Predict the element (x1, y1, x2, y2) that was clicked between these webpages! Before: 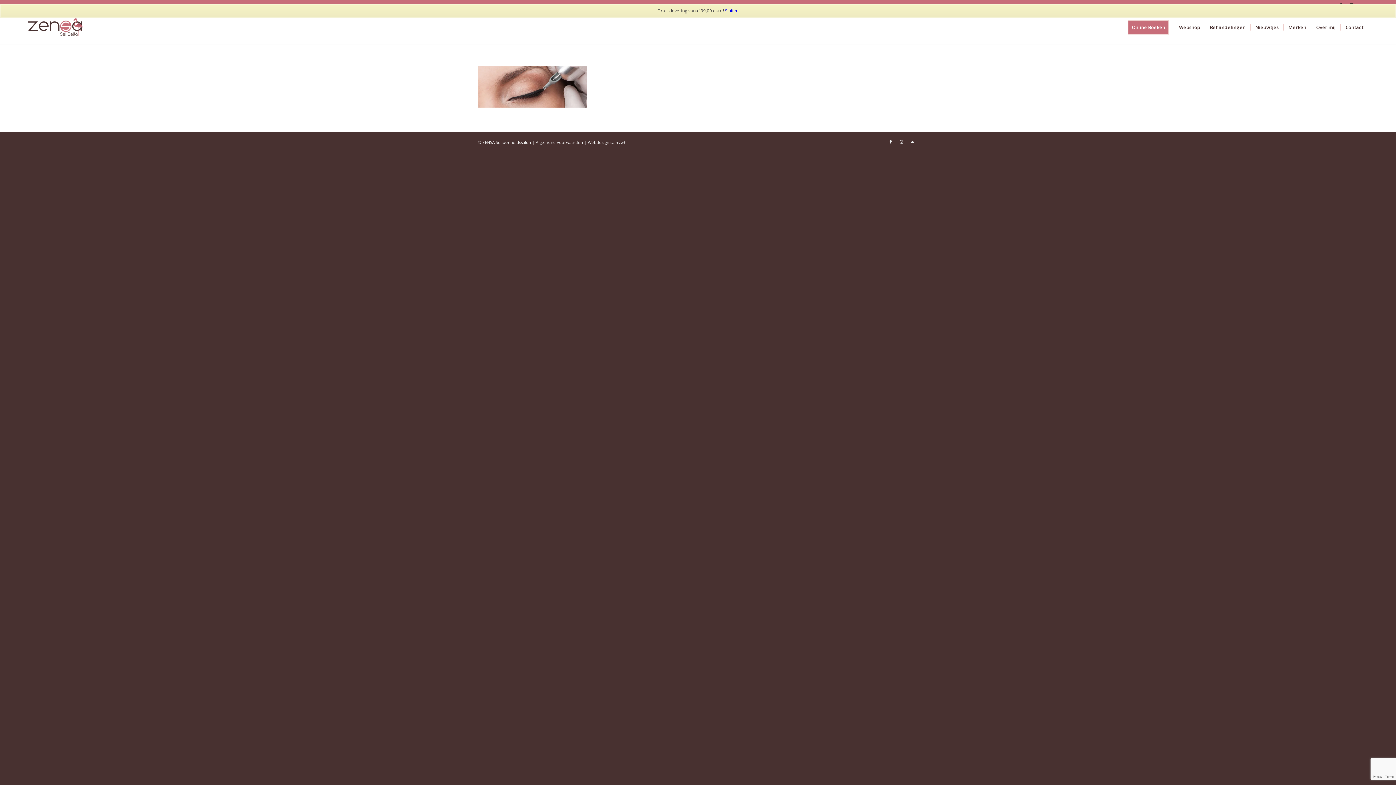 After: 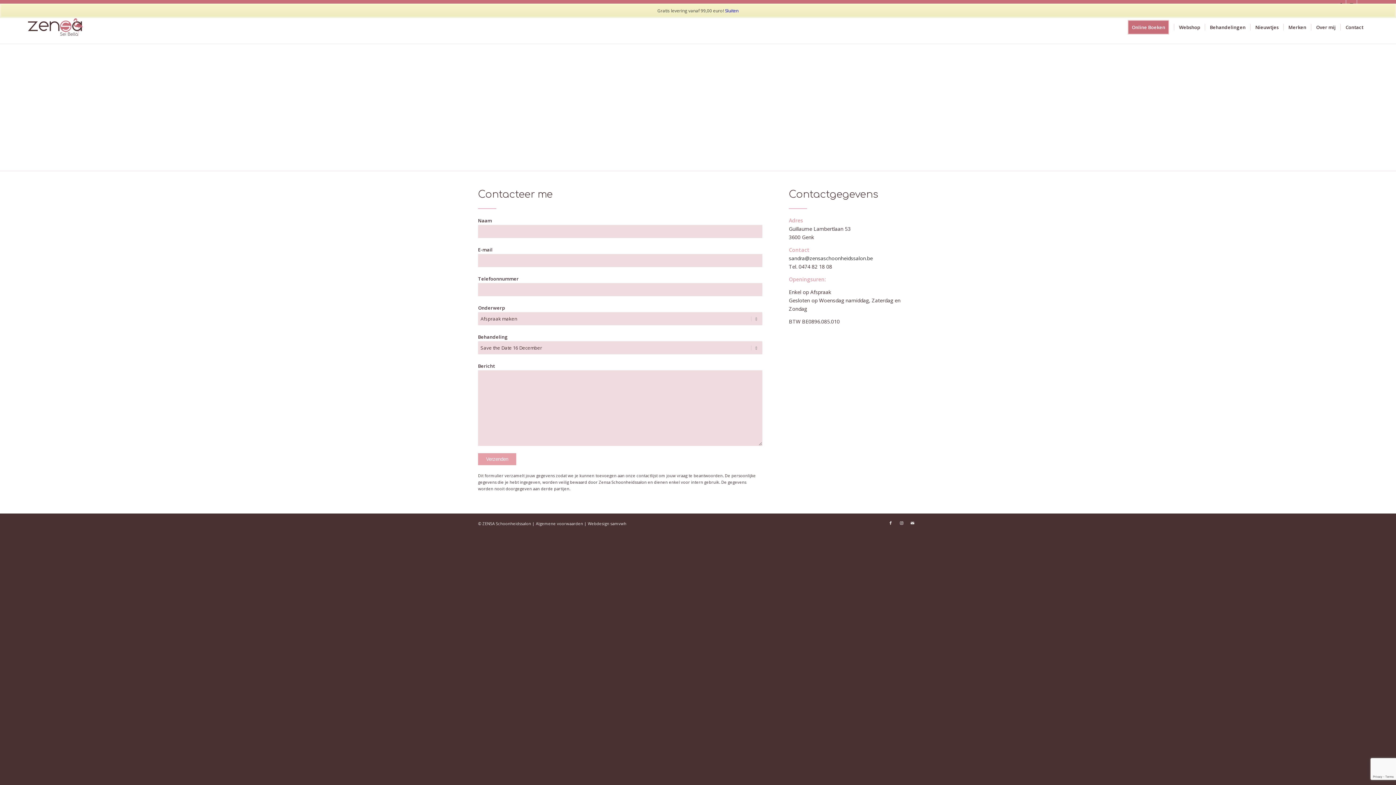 Action: label: Contact bbox: (1340, 10, 1368, 43)